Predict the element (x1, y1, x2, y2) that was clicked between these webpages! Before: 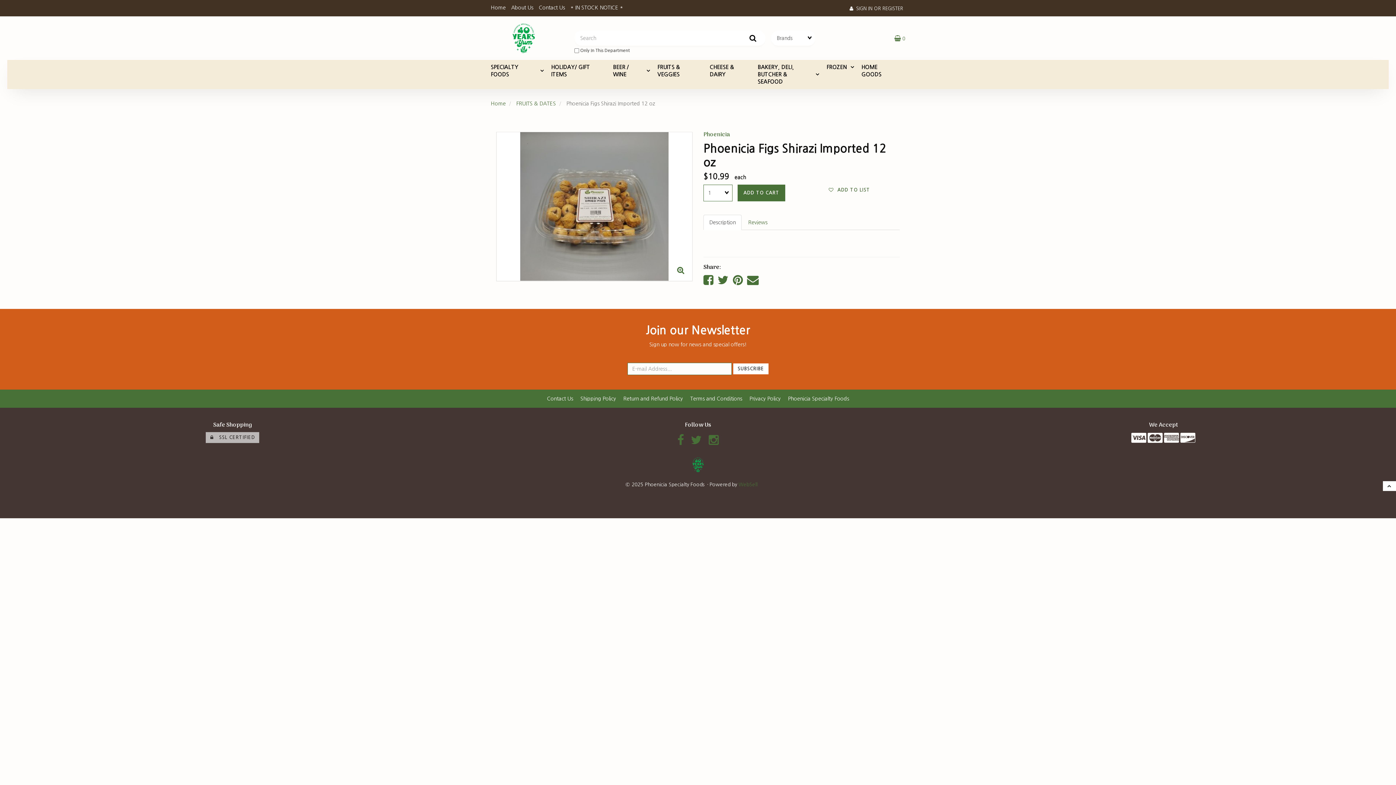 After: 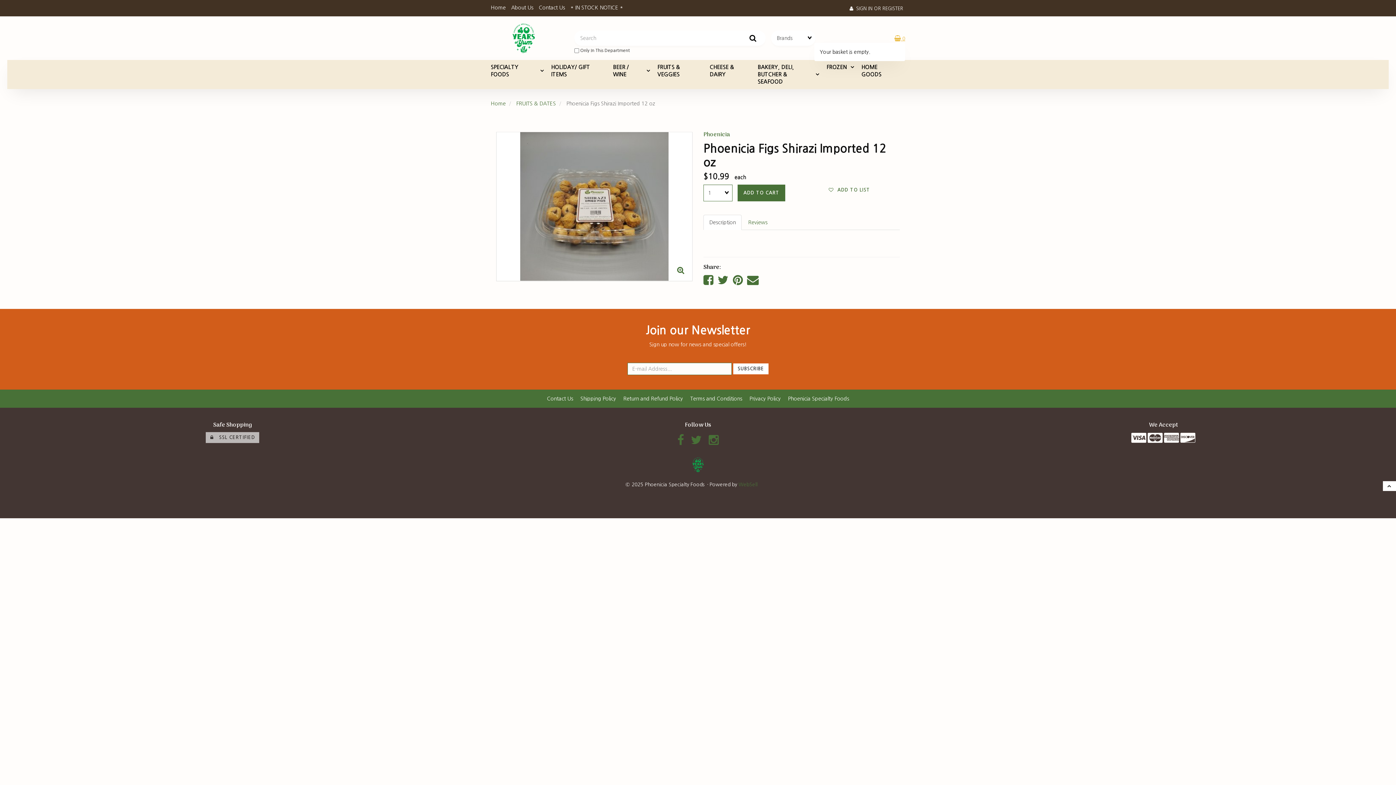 Action: label:  0 bbox: (894, 35, 905, 41)